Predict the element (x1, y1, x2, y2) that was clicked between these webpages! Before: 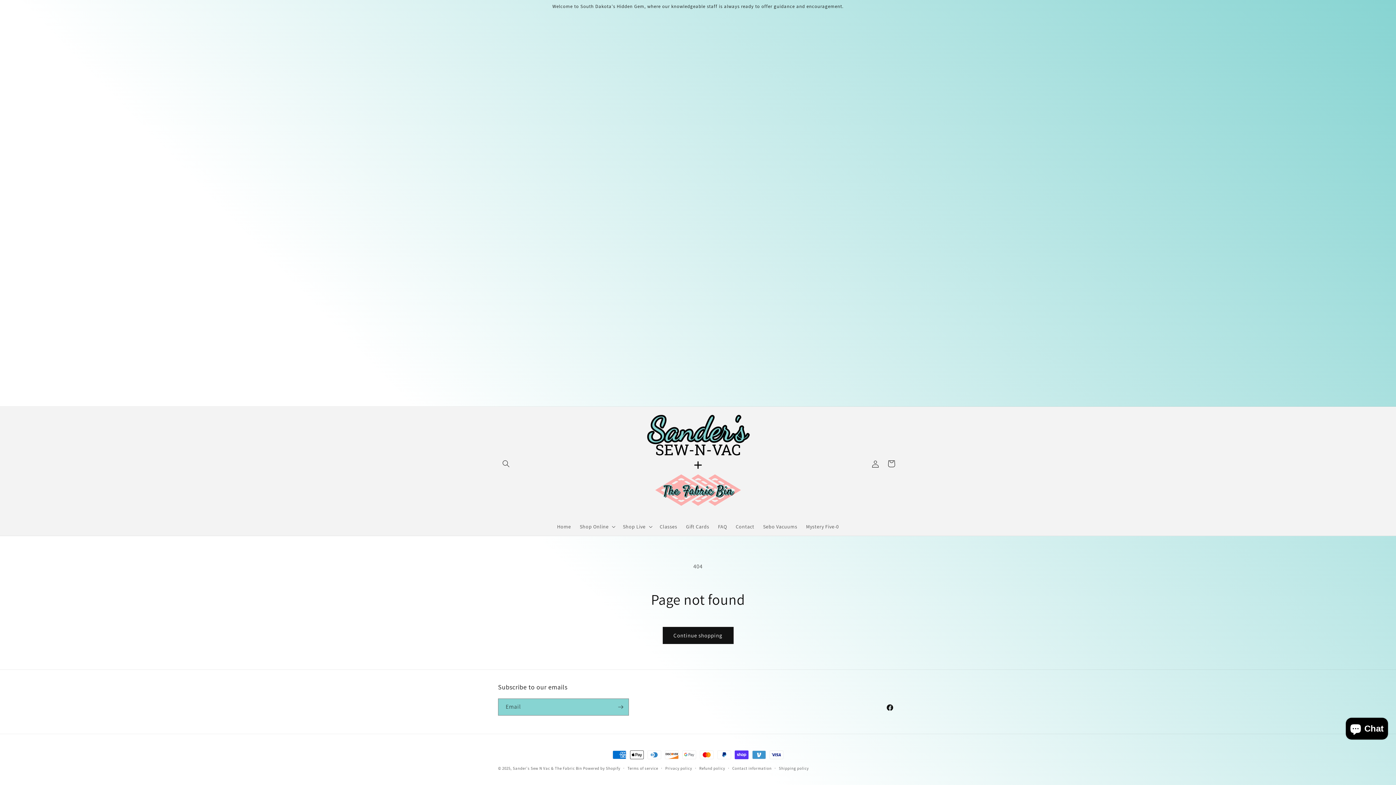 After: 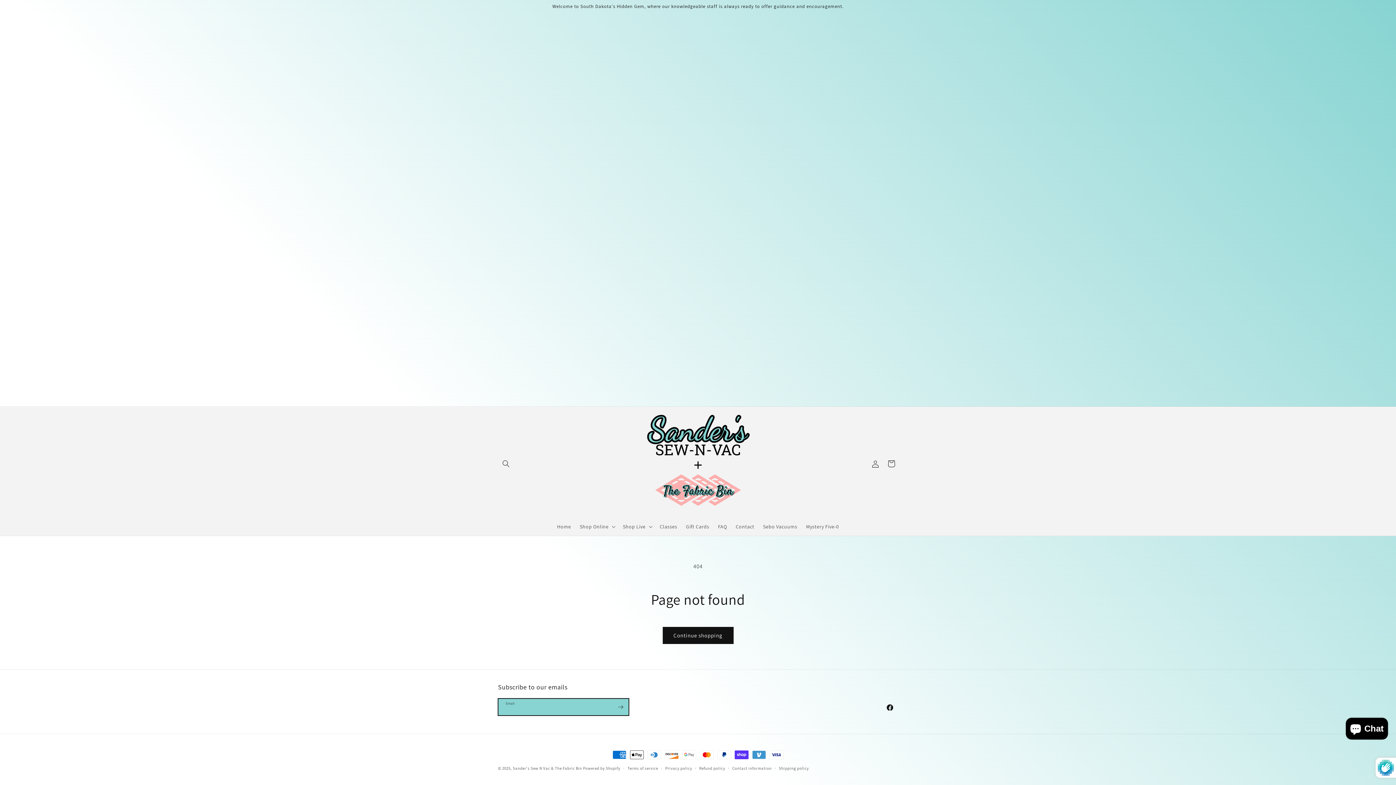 Action: bbox: (612, 698, 628, 716) label: Subscribe